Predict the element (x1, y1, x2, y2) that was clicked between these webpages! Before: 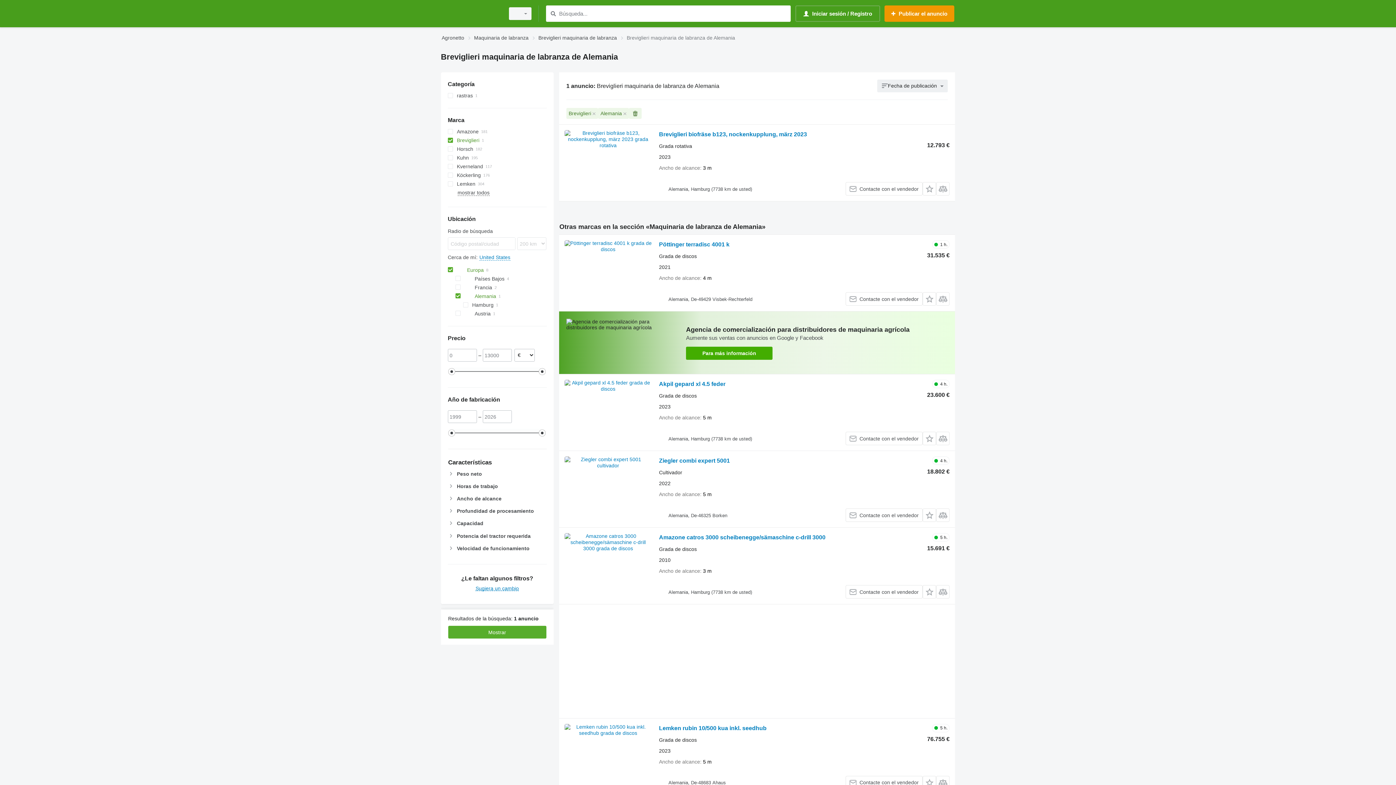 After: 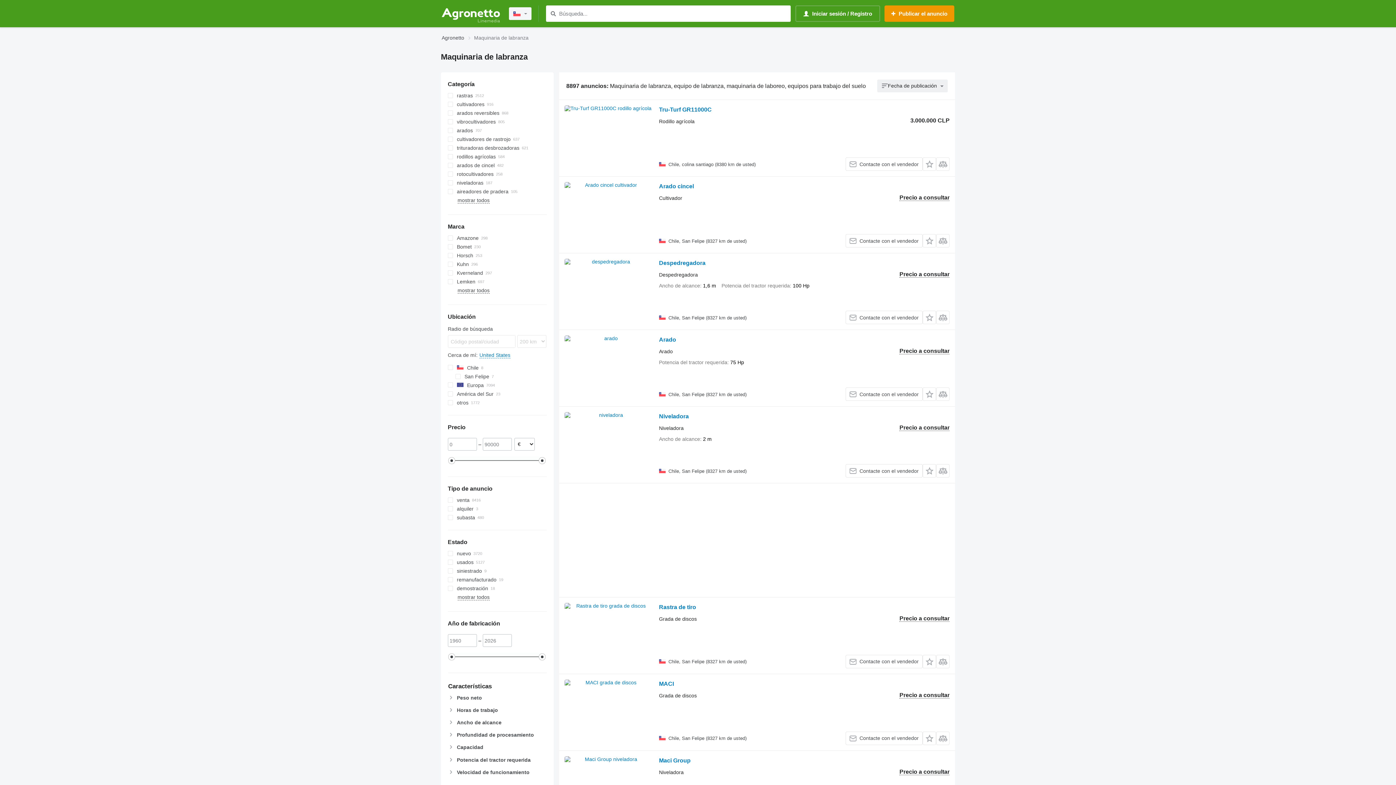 Action: bbox: (474, 33, 528, 42) label: Maquinaria de labranza